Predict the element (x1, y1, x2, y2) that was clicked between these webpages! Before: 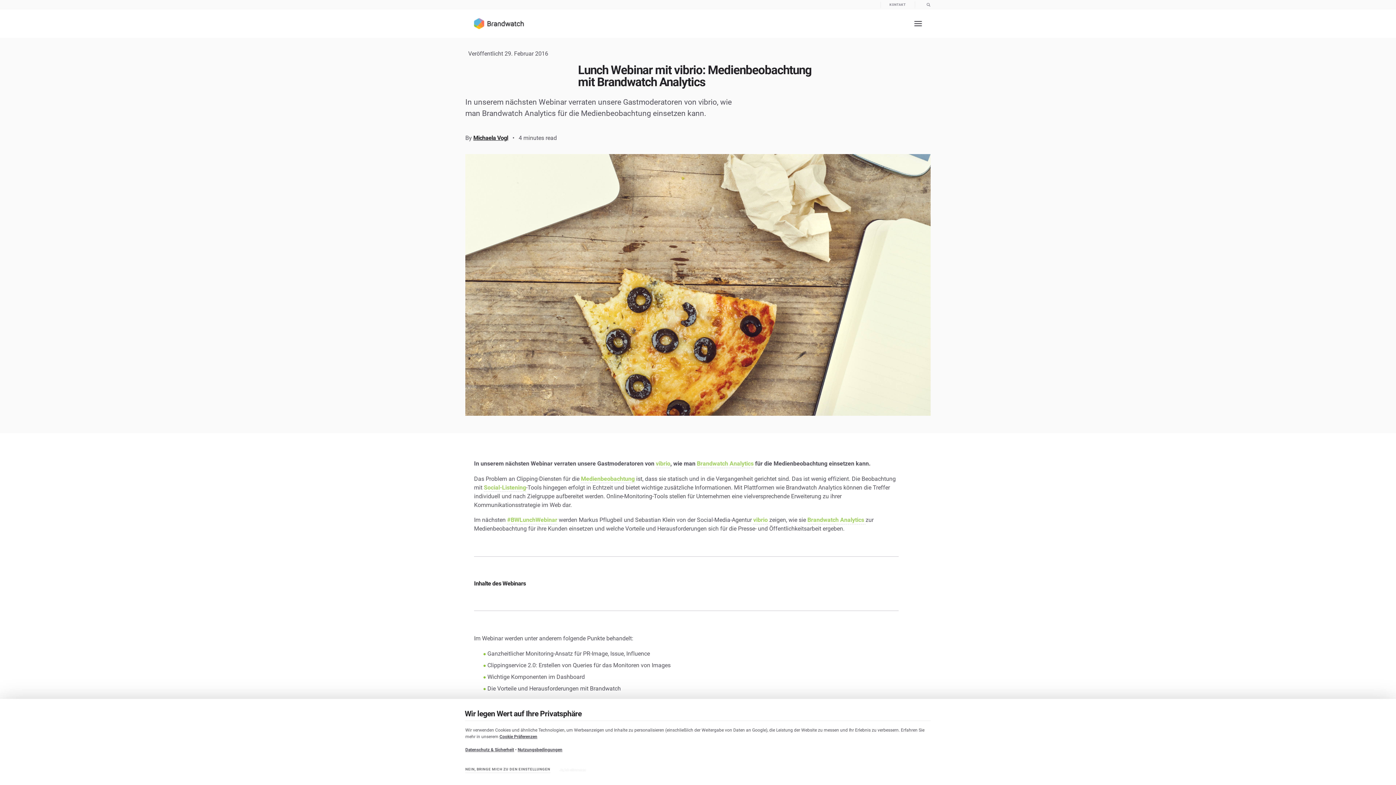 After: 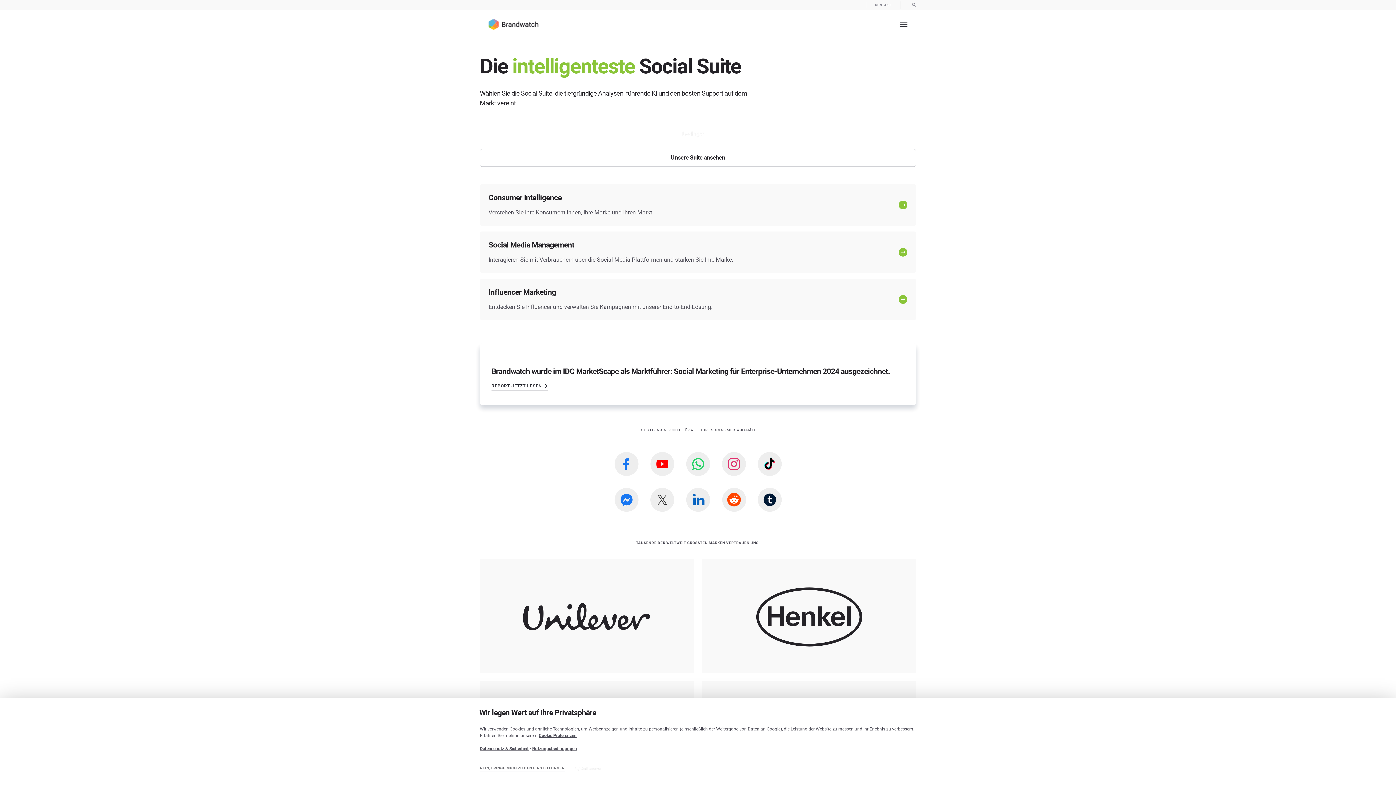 Action: bbox: (474, 18, 524, 29)